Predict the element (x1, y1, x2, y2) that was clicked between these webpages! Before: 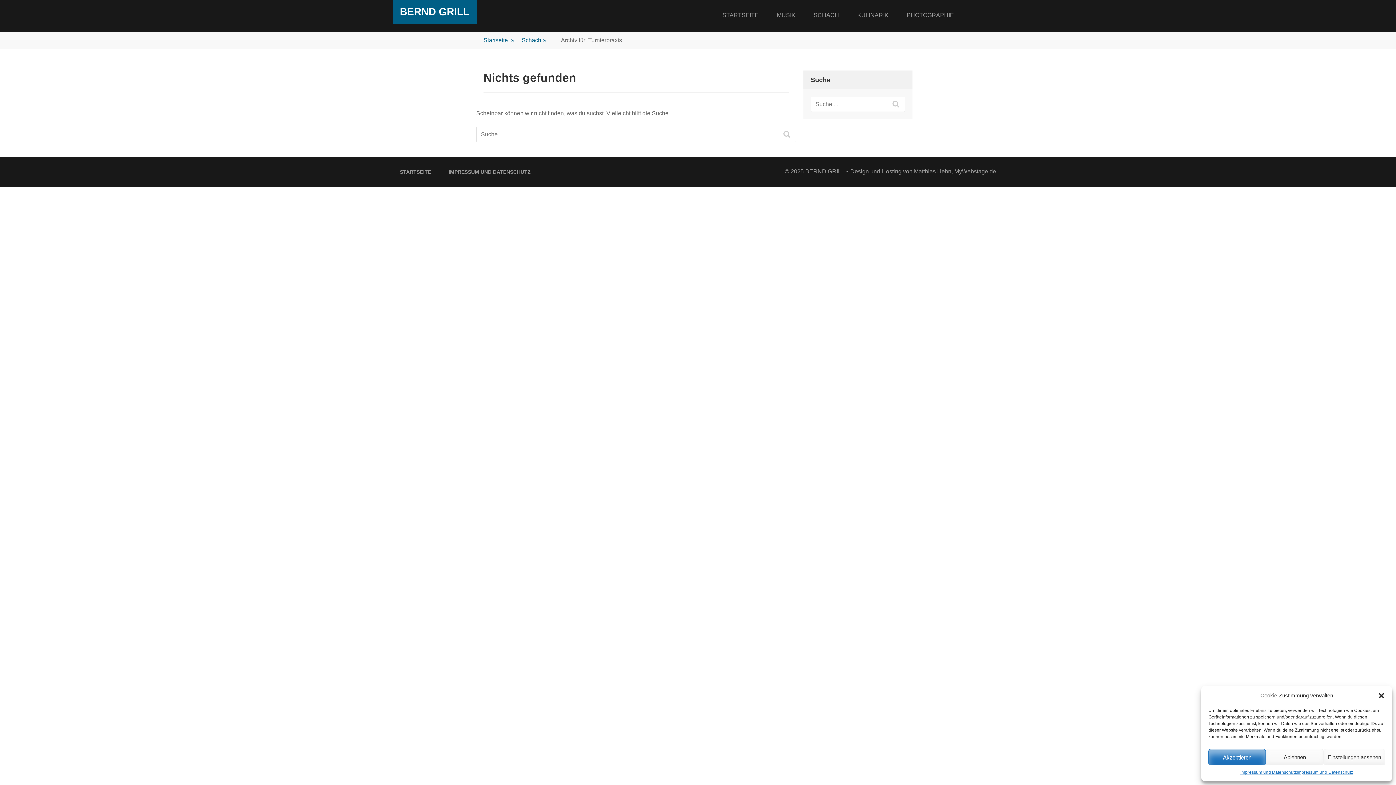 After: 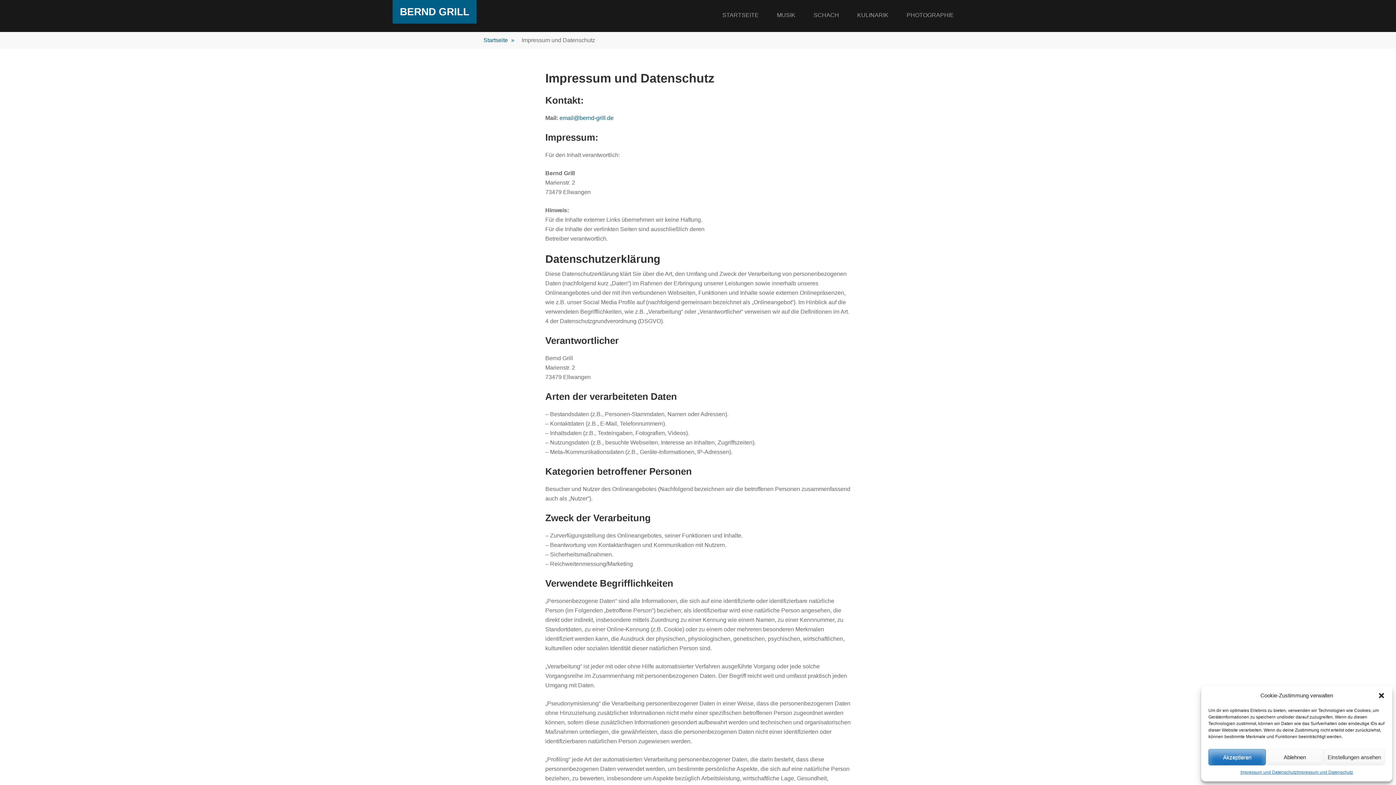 Action: label: Impressum und Datenschutz bbox: (1240, 769, 1297, 776)